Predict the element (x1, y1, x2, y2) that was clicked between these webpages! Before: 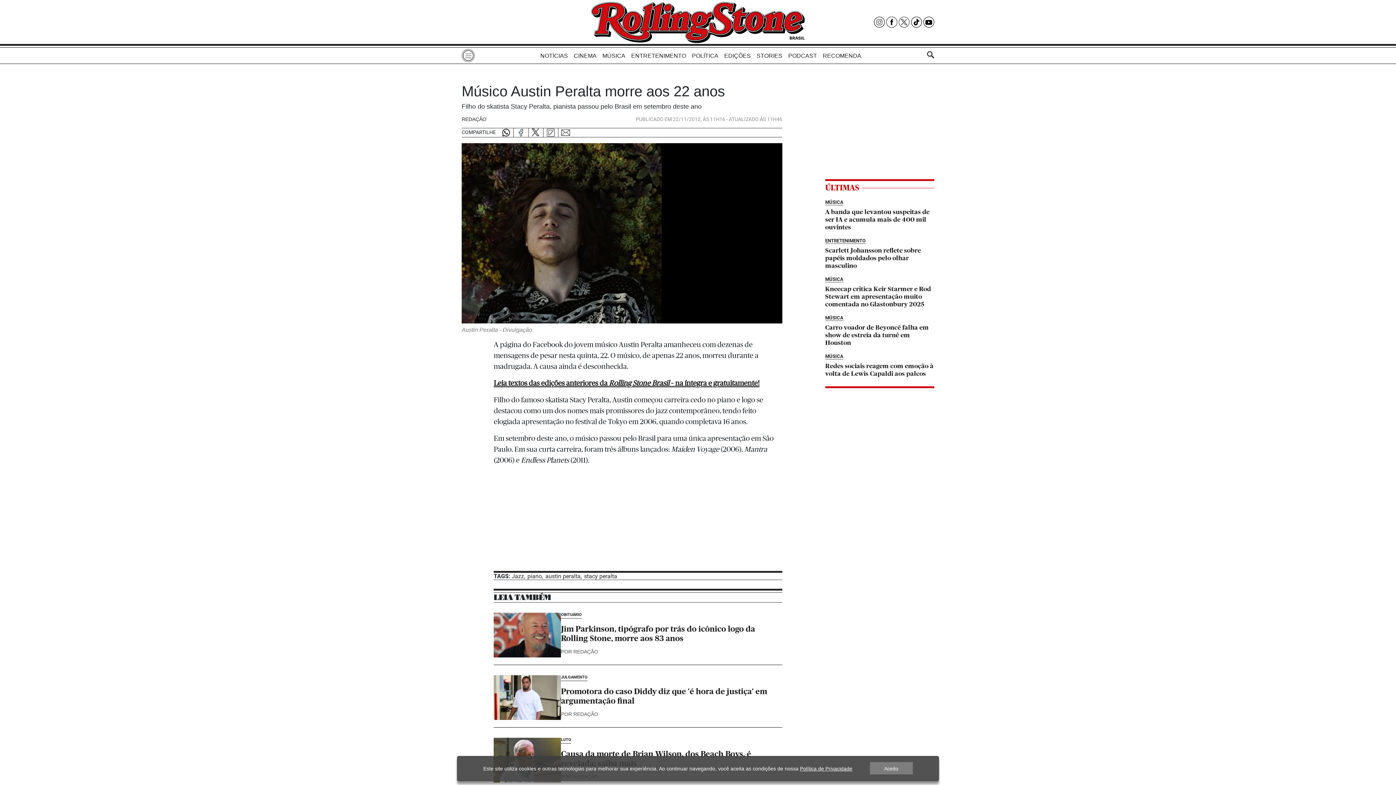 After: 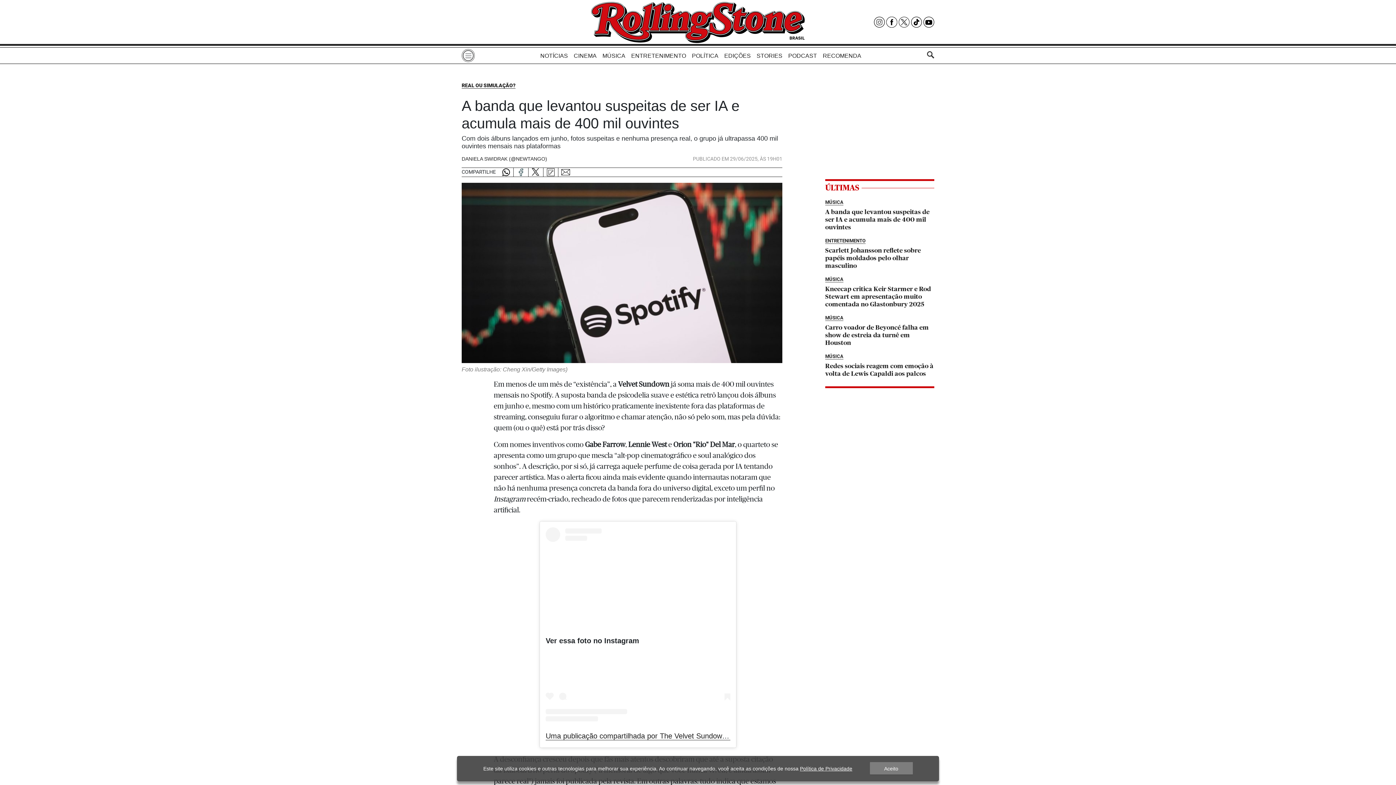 Action: bbox: (825, 198, 934, 231) label: A banda que levantou suspeitas de ser IA e acumula mais de 400 mil ouvintes